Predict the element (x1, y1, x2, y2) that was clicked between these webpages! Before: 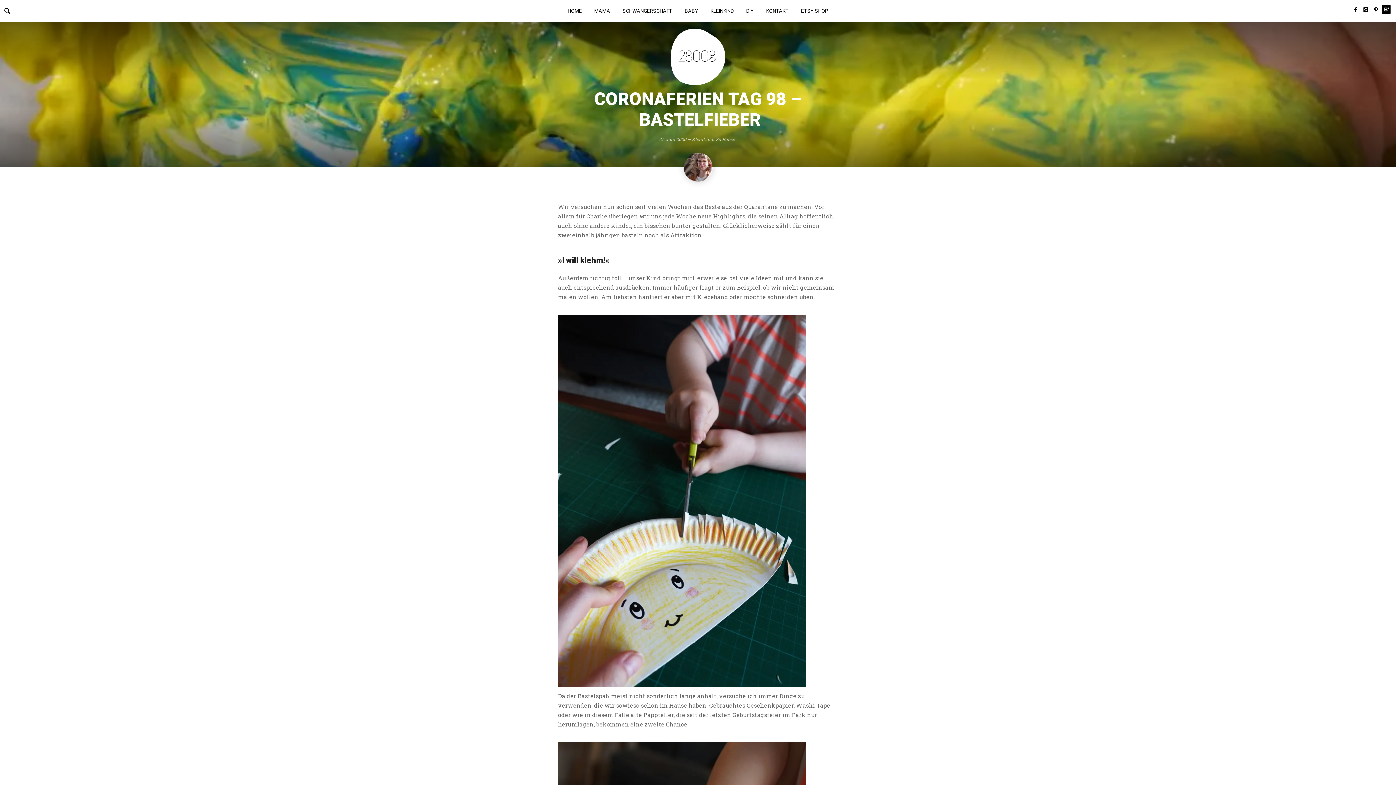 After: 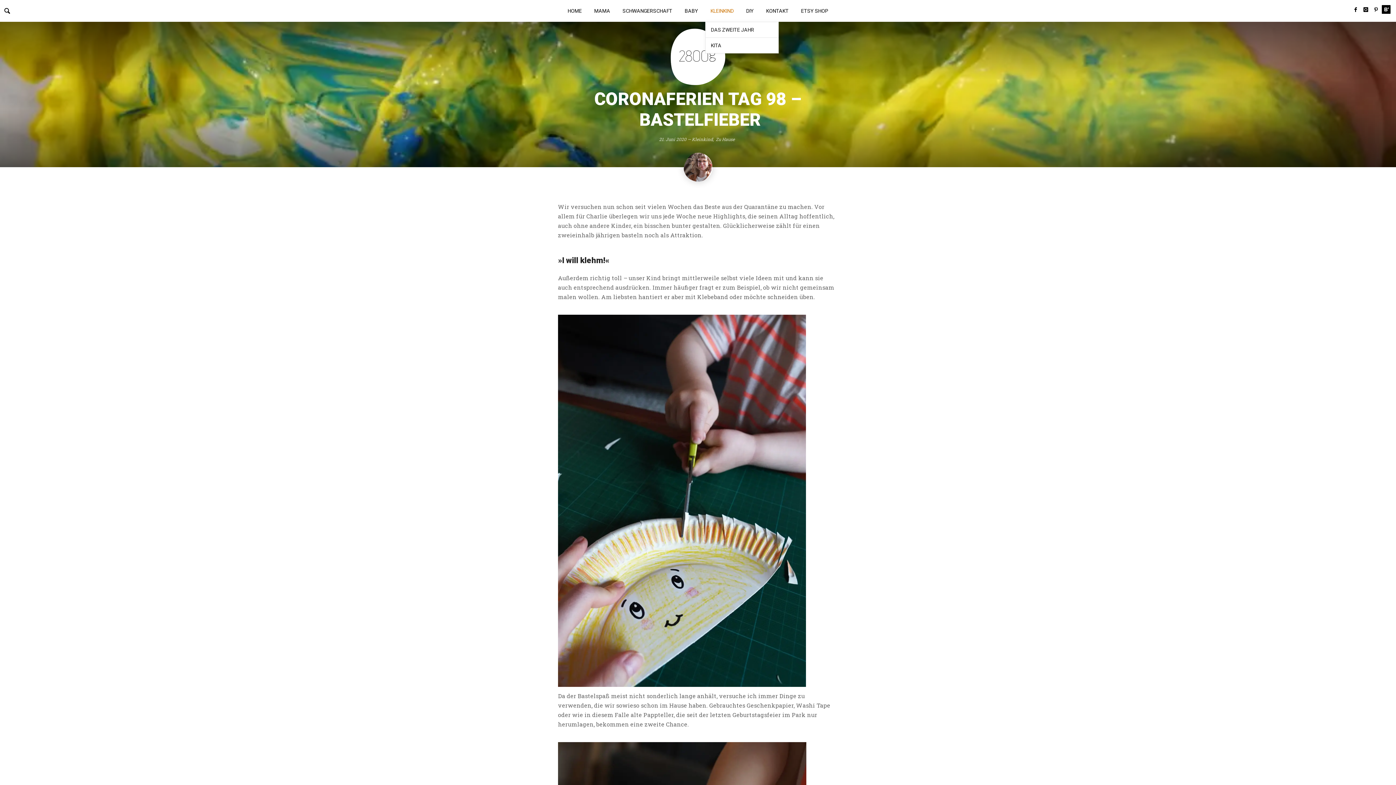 Action: bbox: (705, 0, 739, 21) label: KLEINKIND